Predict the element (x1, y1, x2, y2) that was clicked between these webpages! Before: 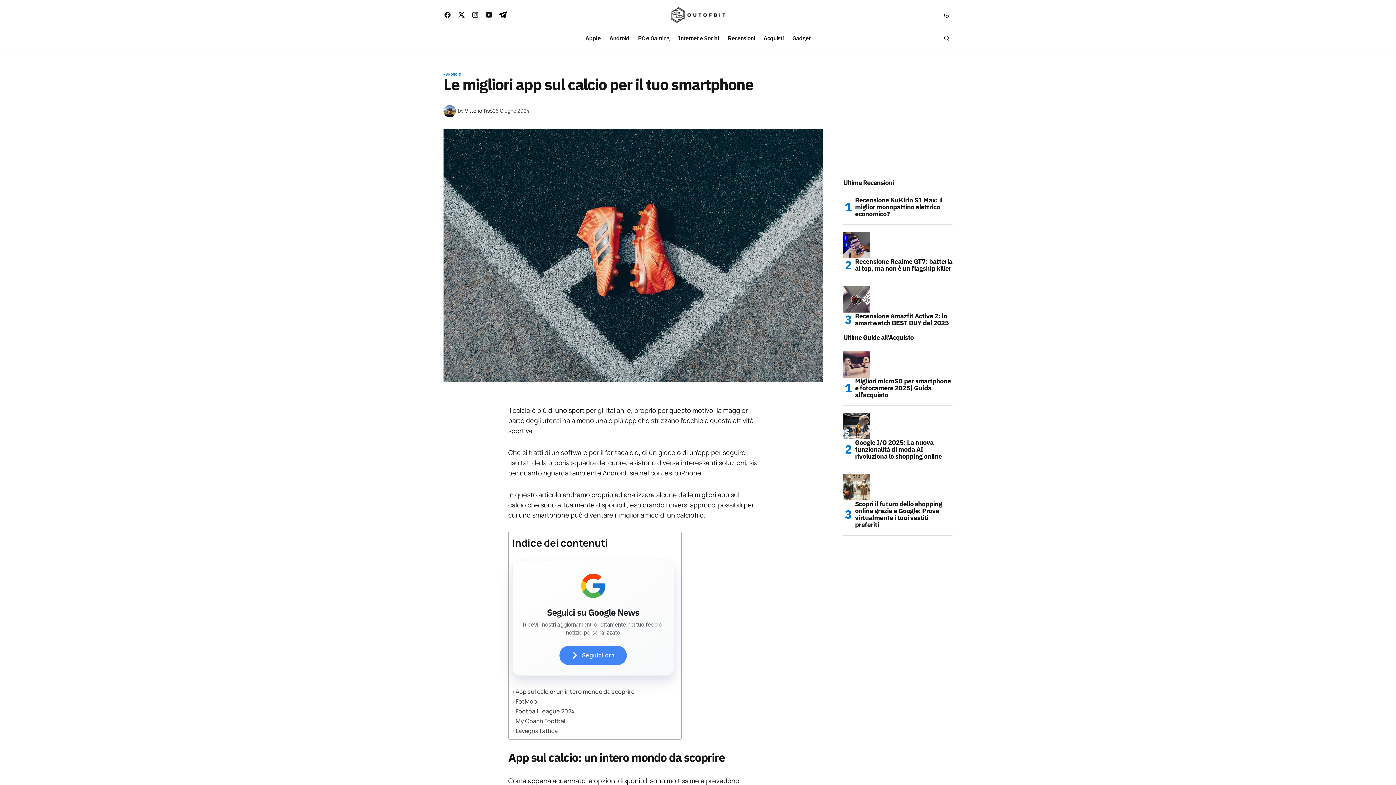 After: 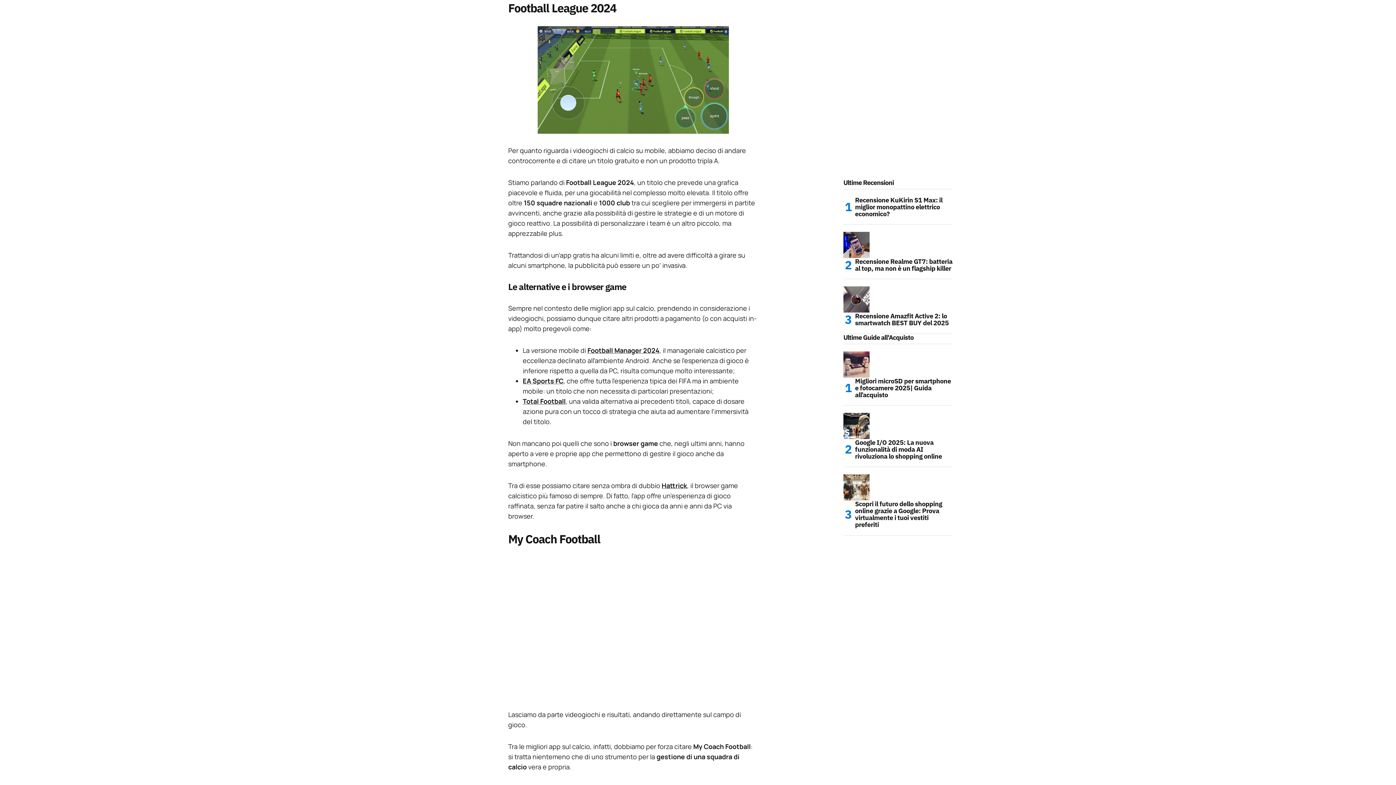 Action: bbox: (512, 706, 574, 716) label: Football League 2024